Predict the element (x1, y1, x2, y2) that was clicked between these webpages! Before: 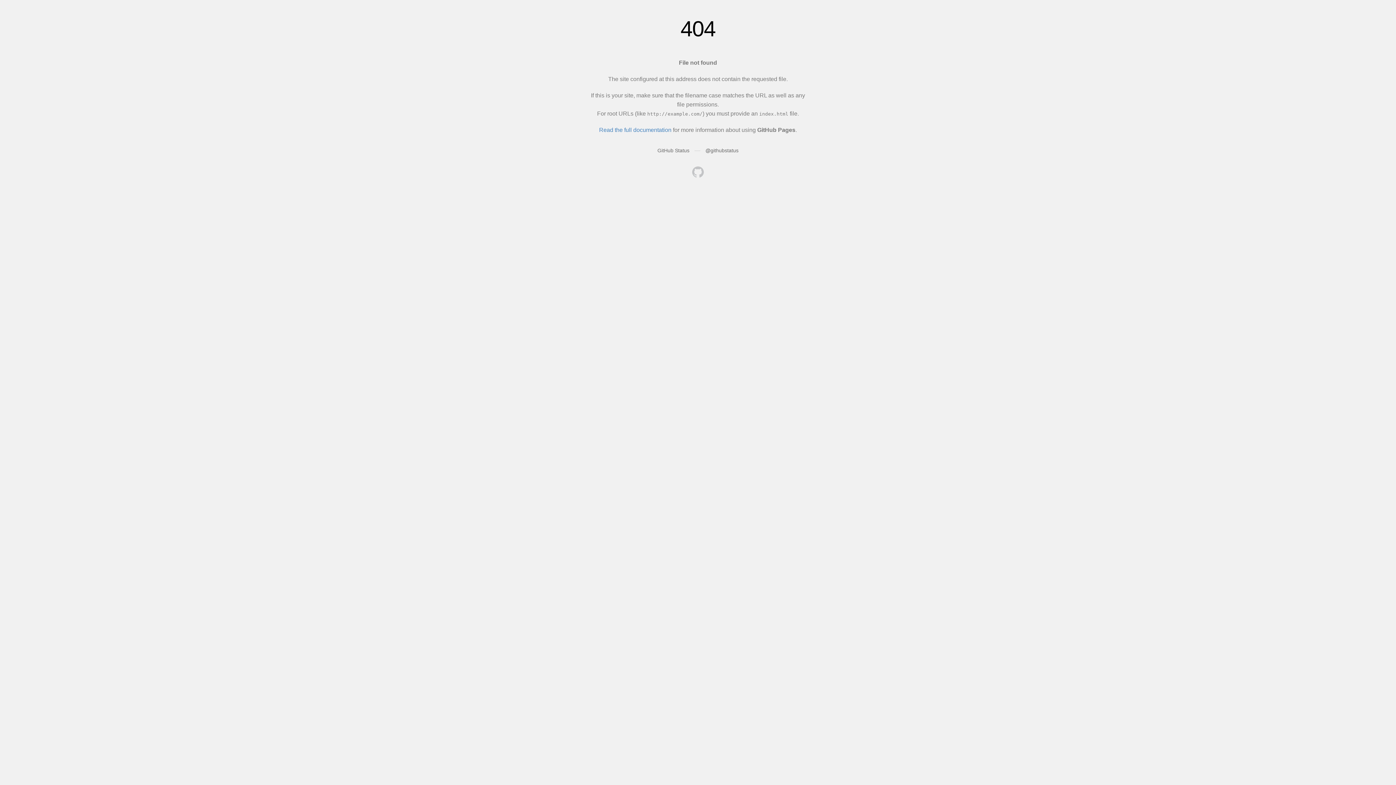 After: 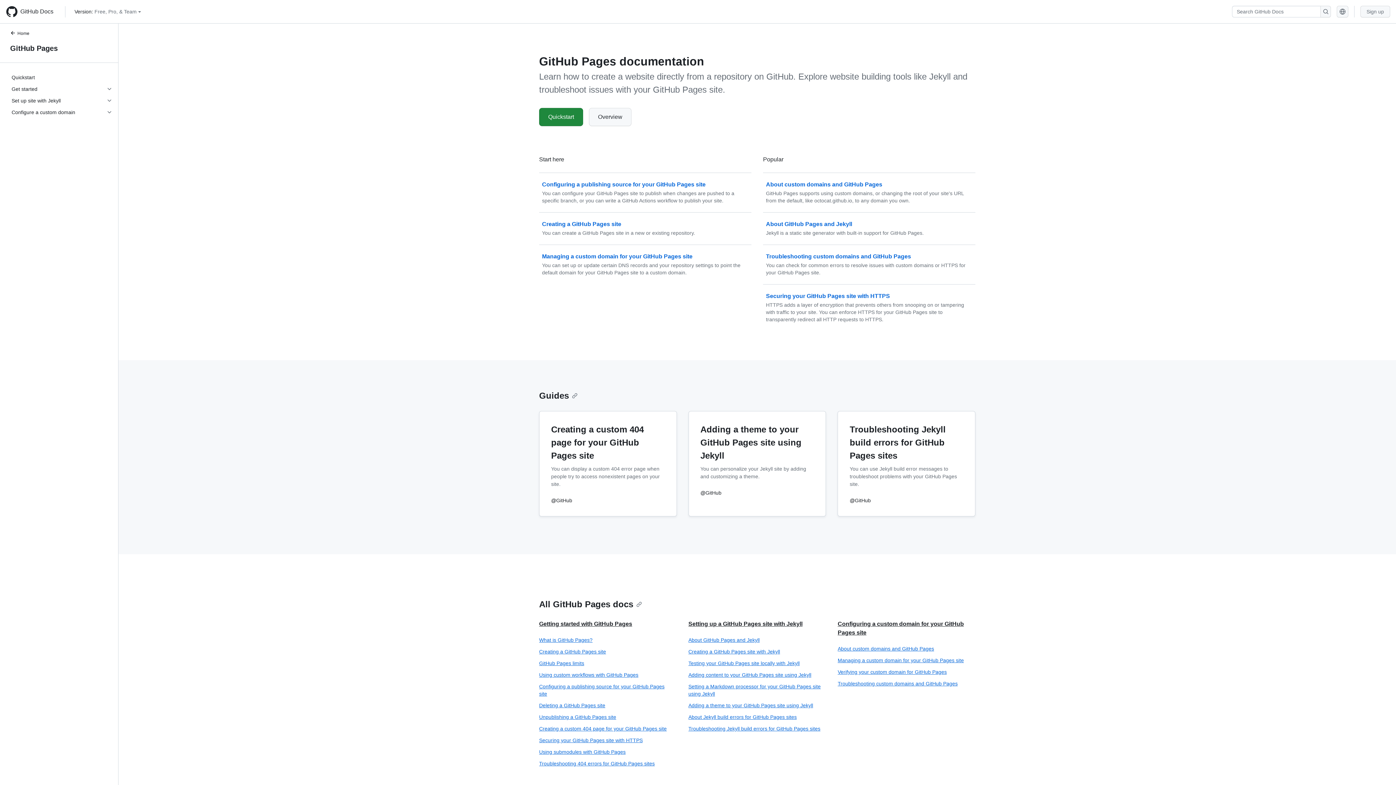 Action: label: Read the full documentation bbox: (599, 126, 671, 133)